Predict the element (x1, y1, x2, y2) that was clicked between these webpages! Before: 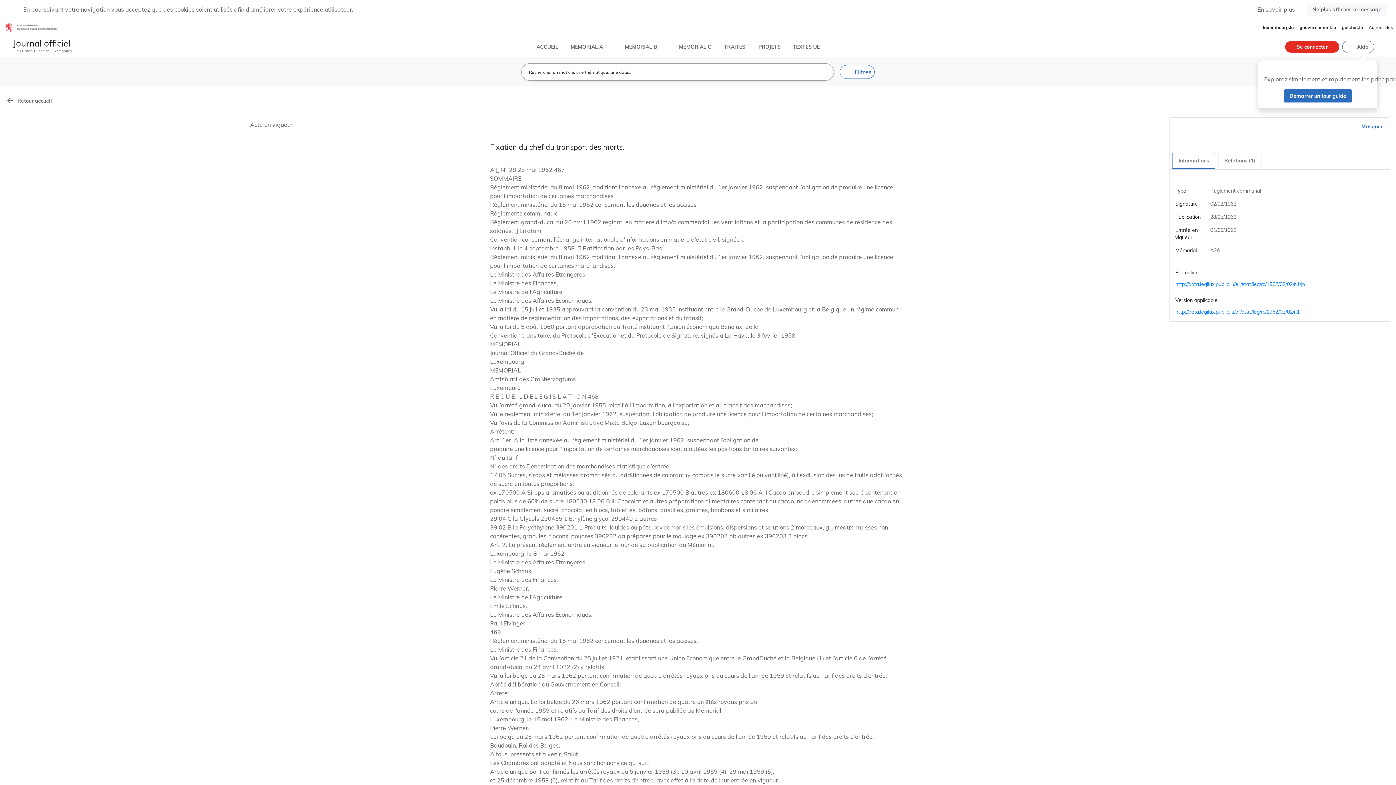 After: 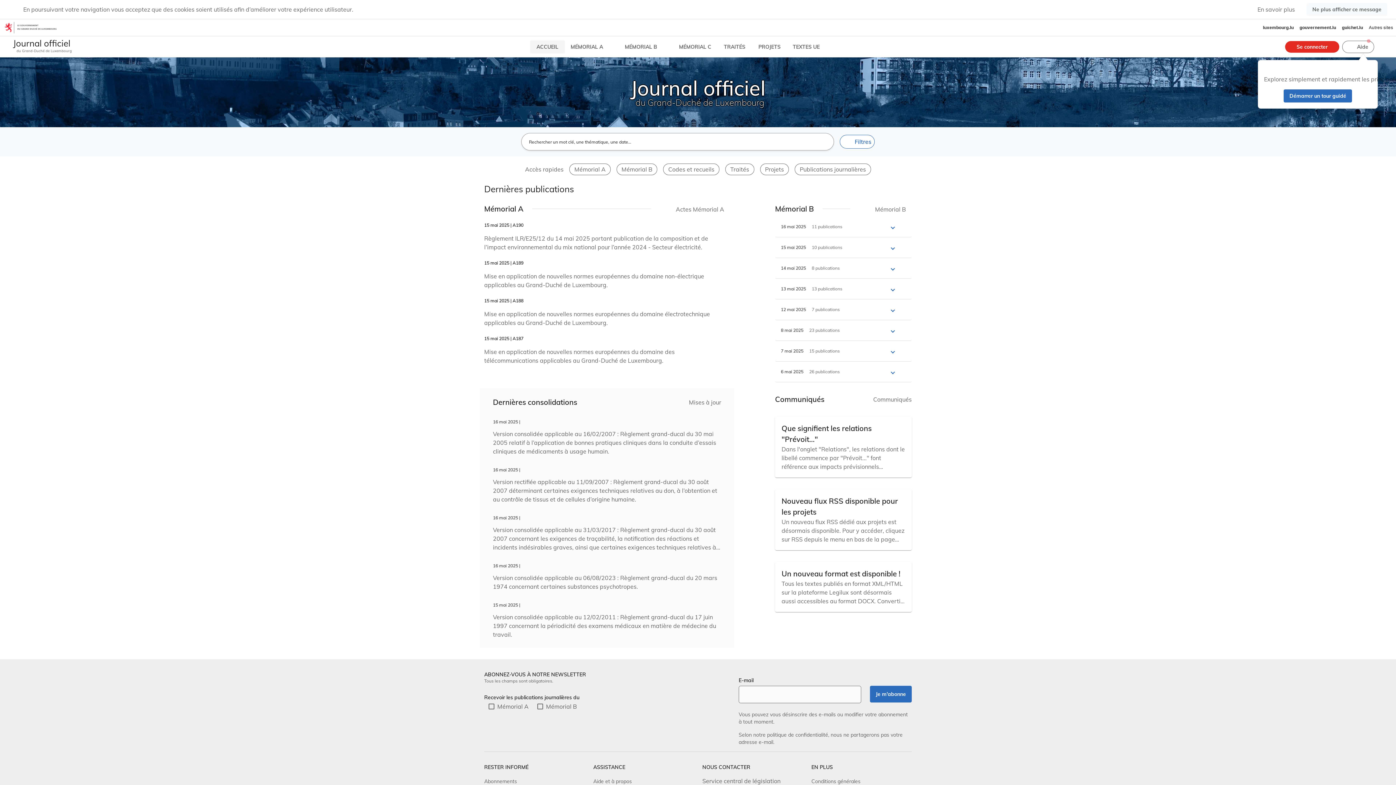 Action: bbox: (530, 40, 565, 53) label: ACCUEIL